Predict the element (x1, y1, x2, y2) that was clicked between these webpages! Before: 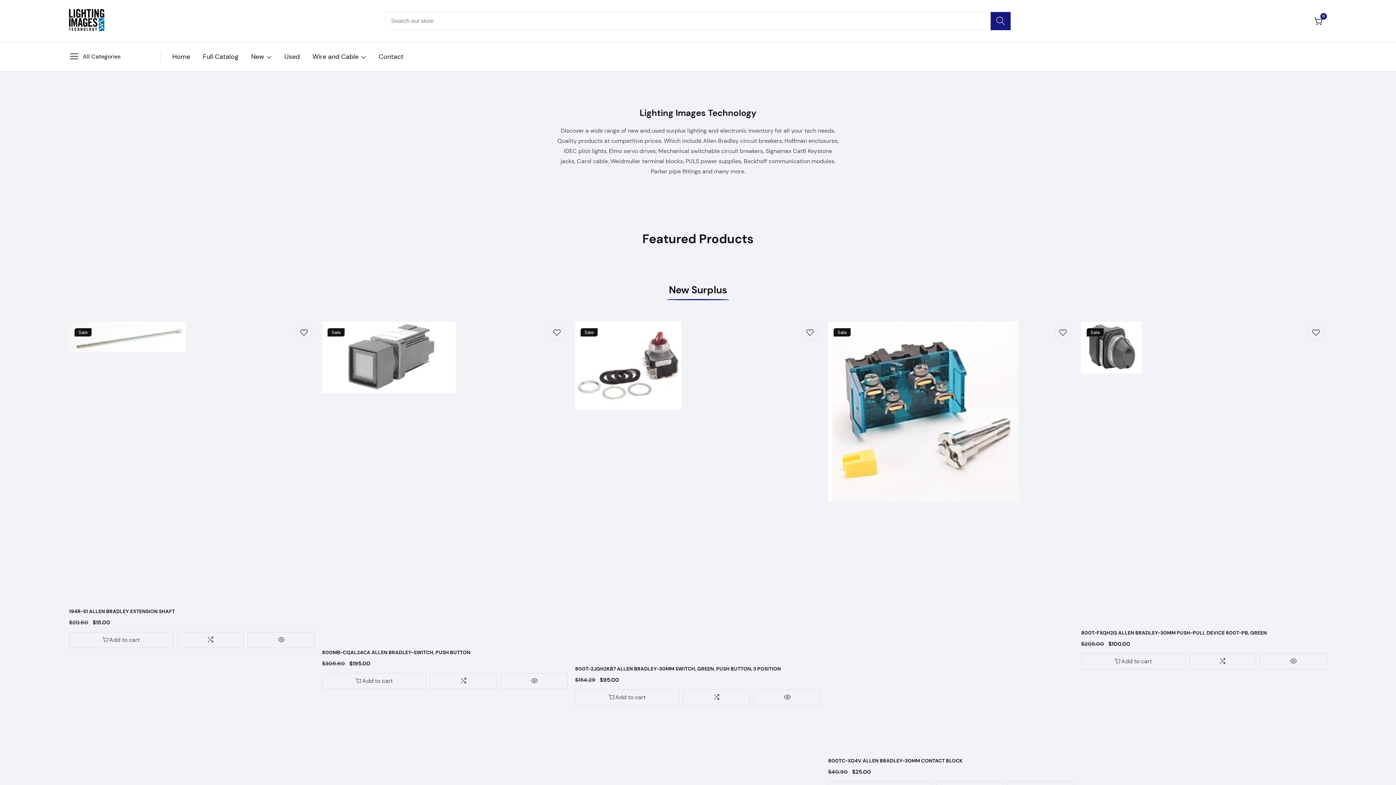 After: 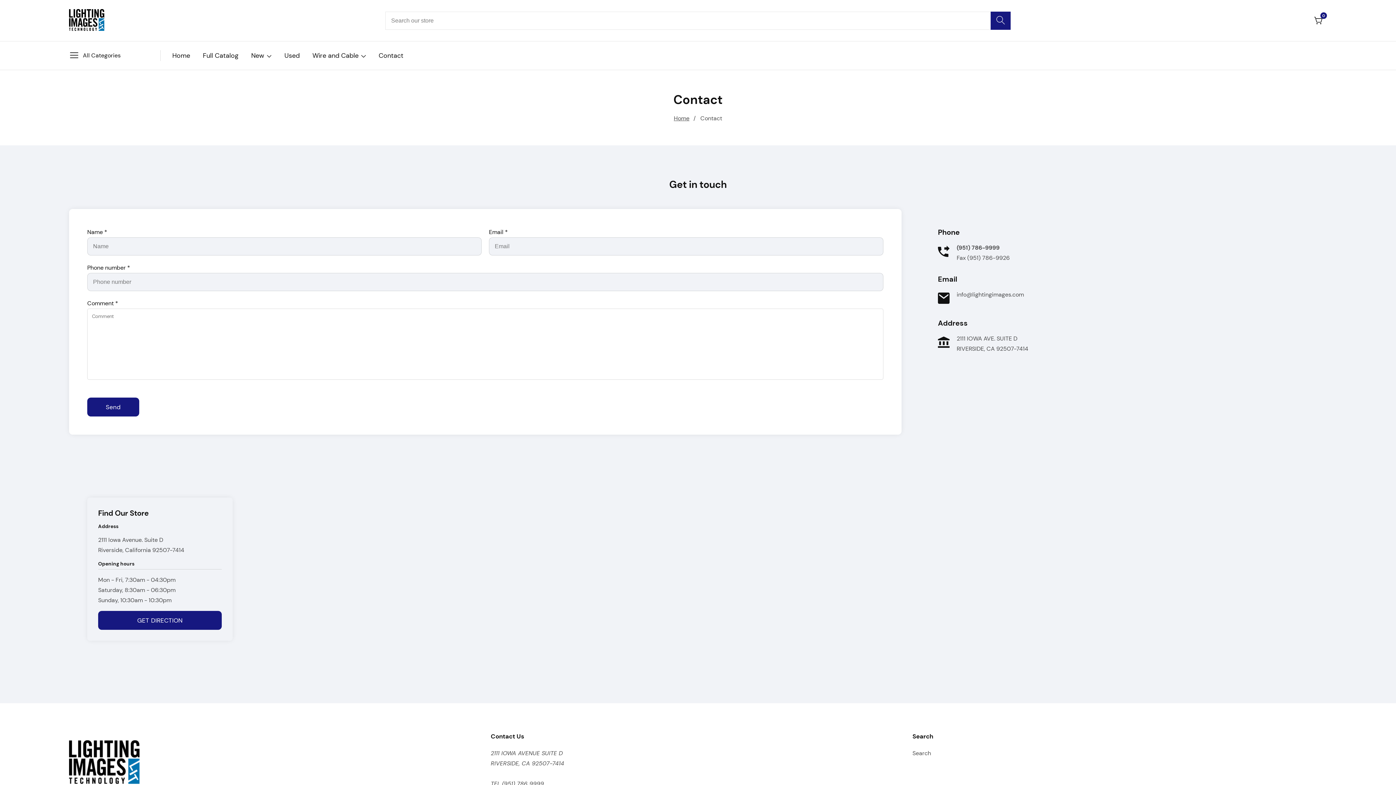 Action: label: Contact bbox: (378, 42, 403, 70)